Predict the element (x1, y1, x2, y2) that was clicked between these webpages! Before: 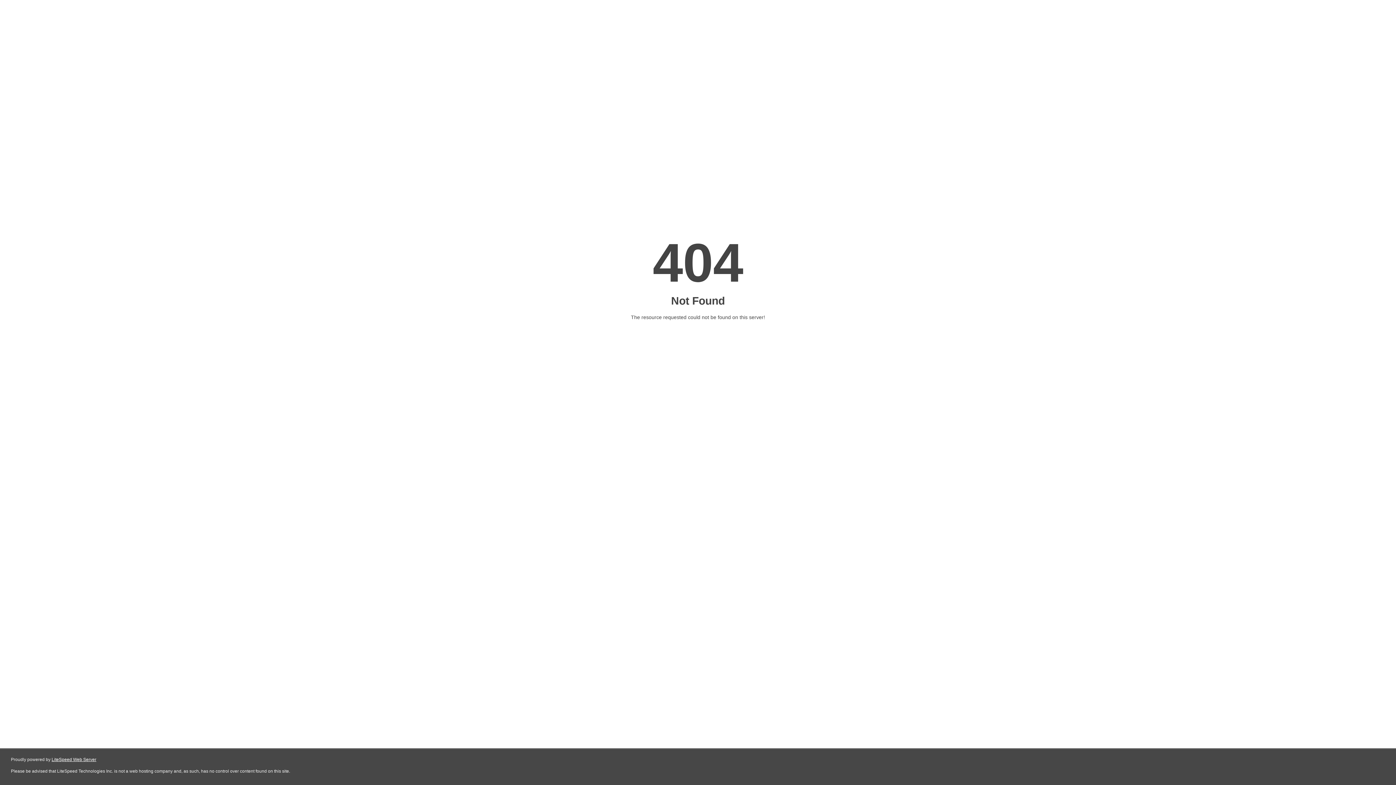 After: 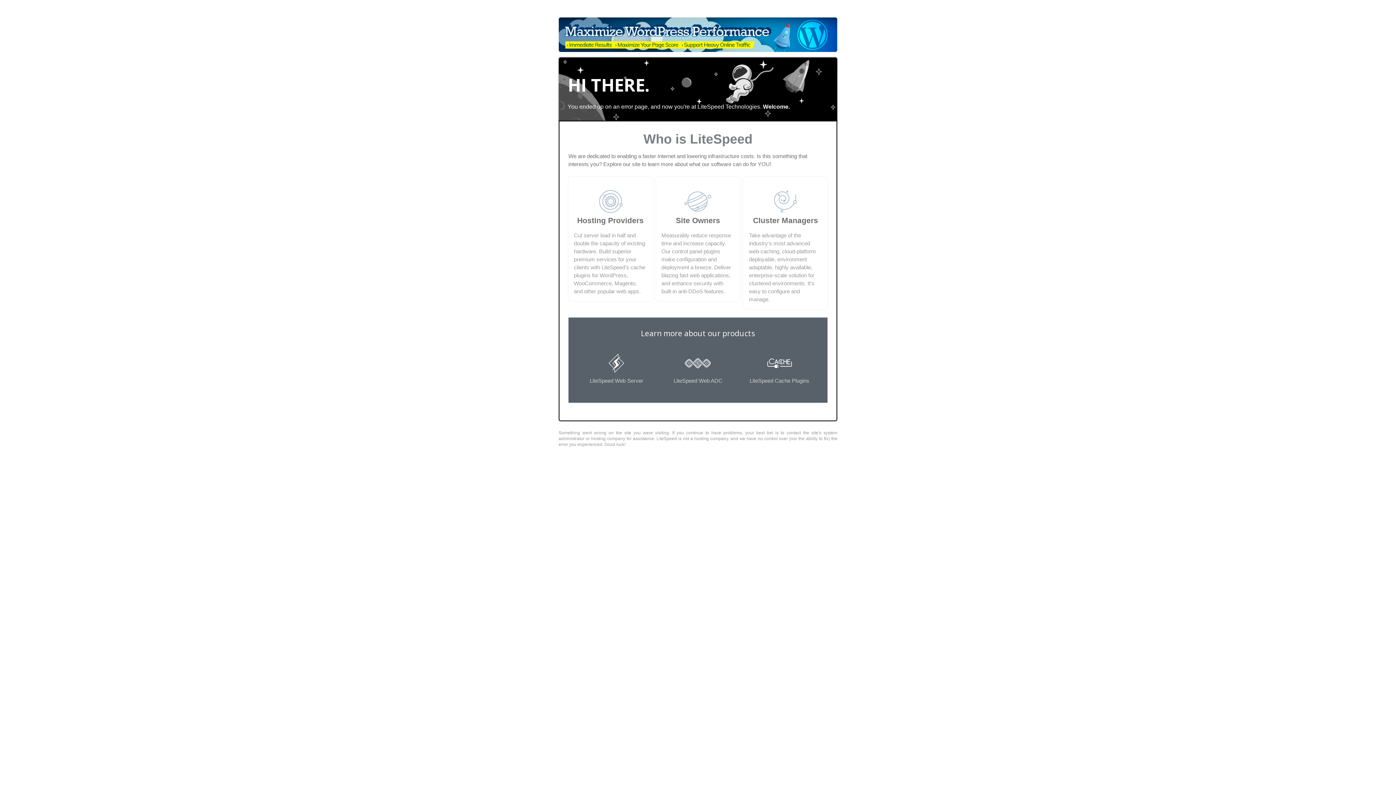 Action: label: LiteSpeed Web Server bbox: (51, 757, 96, 762)